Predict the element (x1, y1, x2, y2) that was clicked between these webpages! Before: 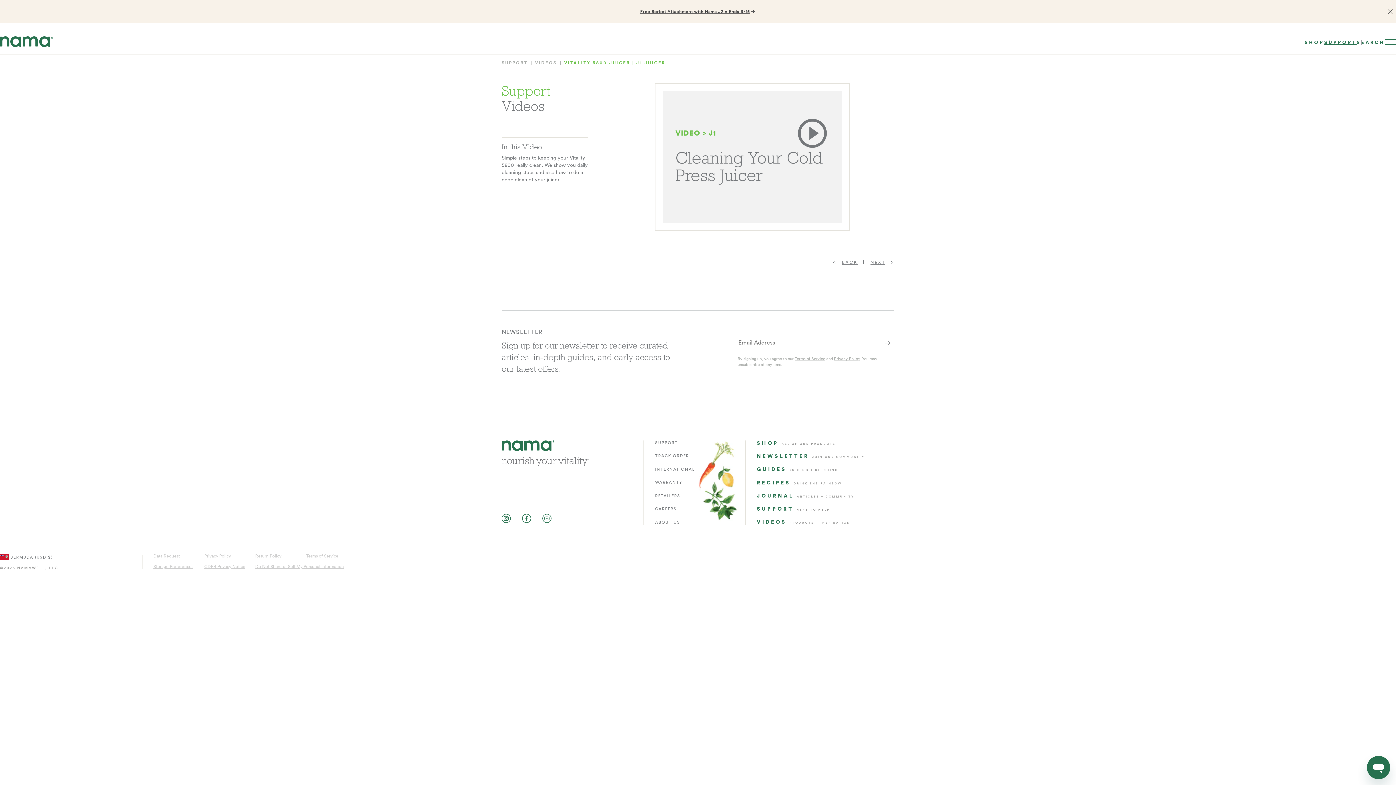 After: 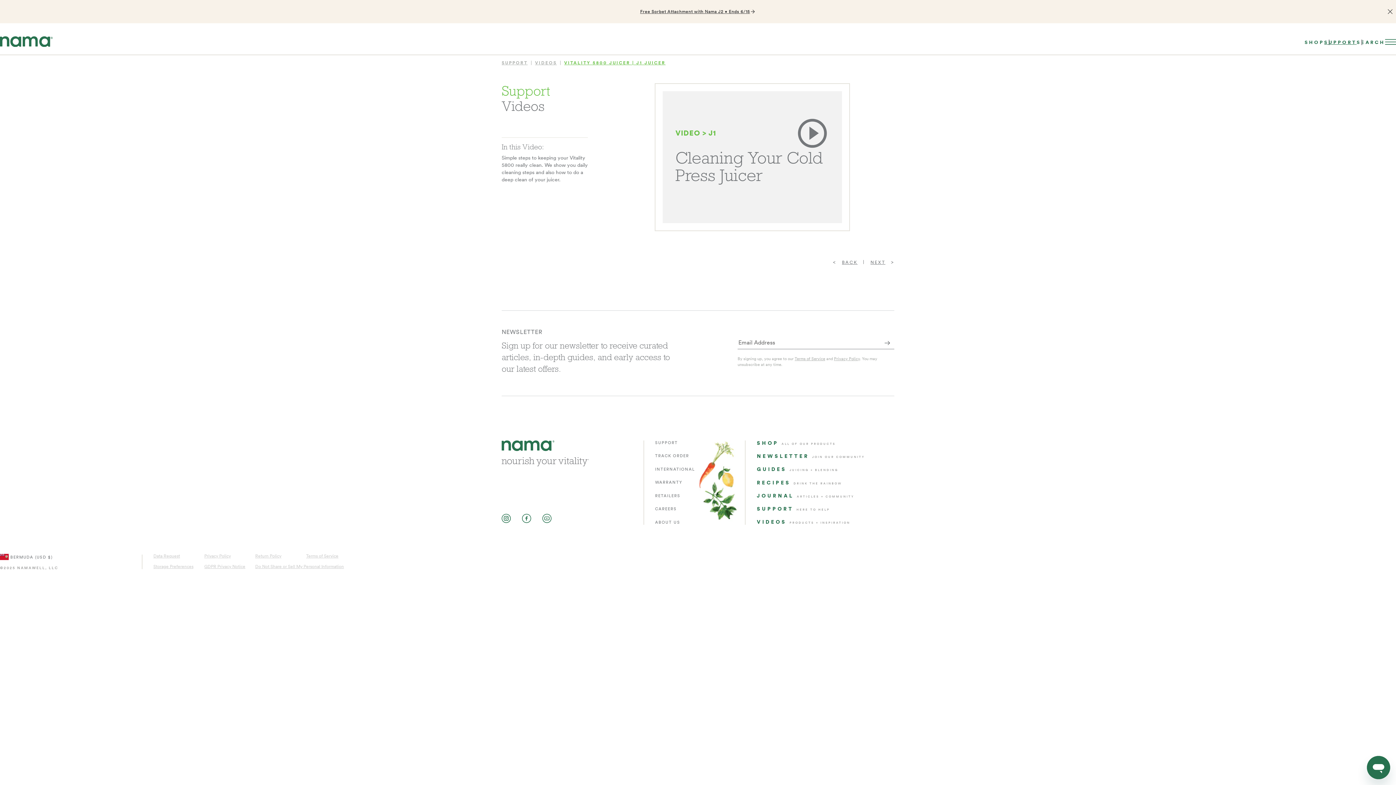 Action: bbox: (542, 518, 551, 524)